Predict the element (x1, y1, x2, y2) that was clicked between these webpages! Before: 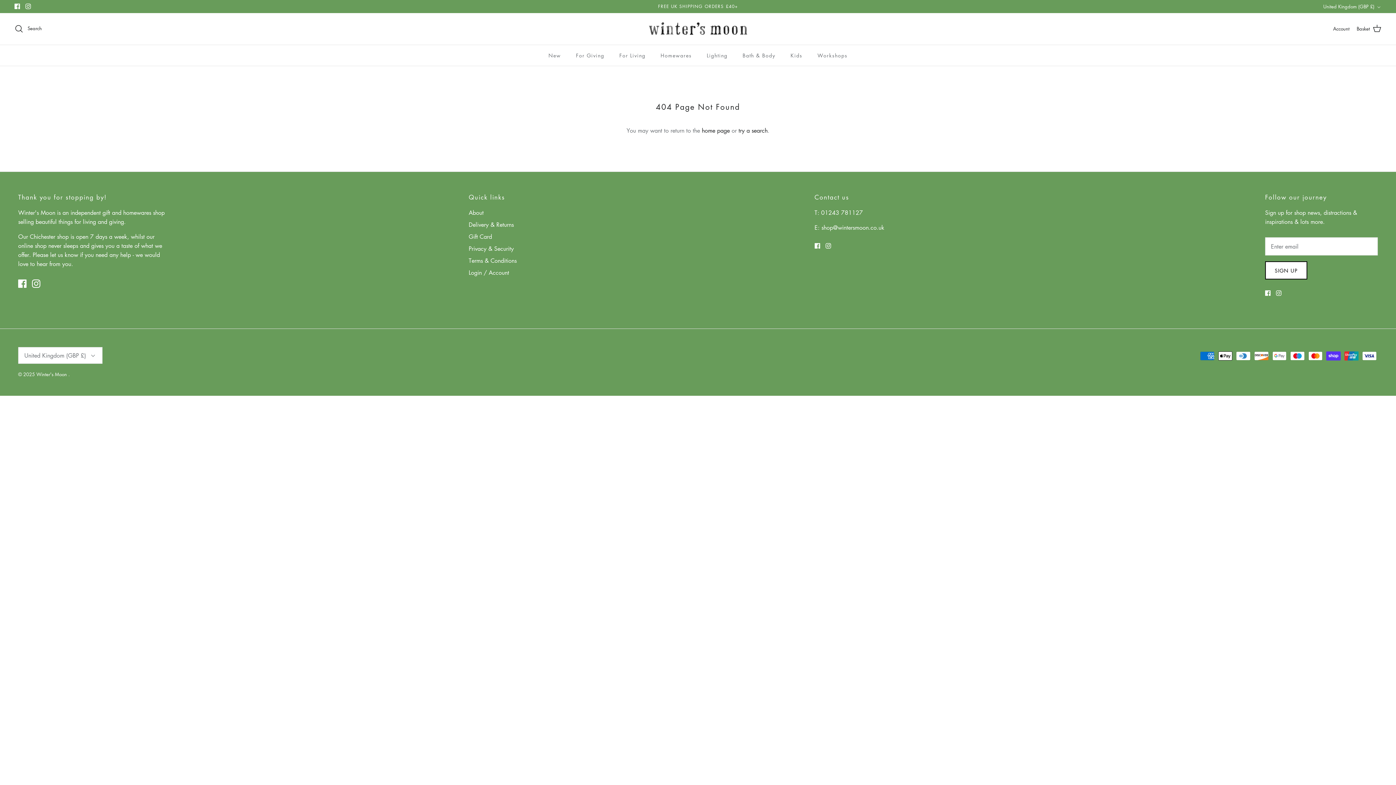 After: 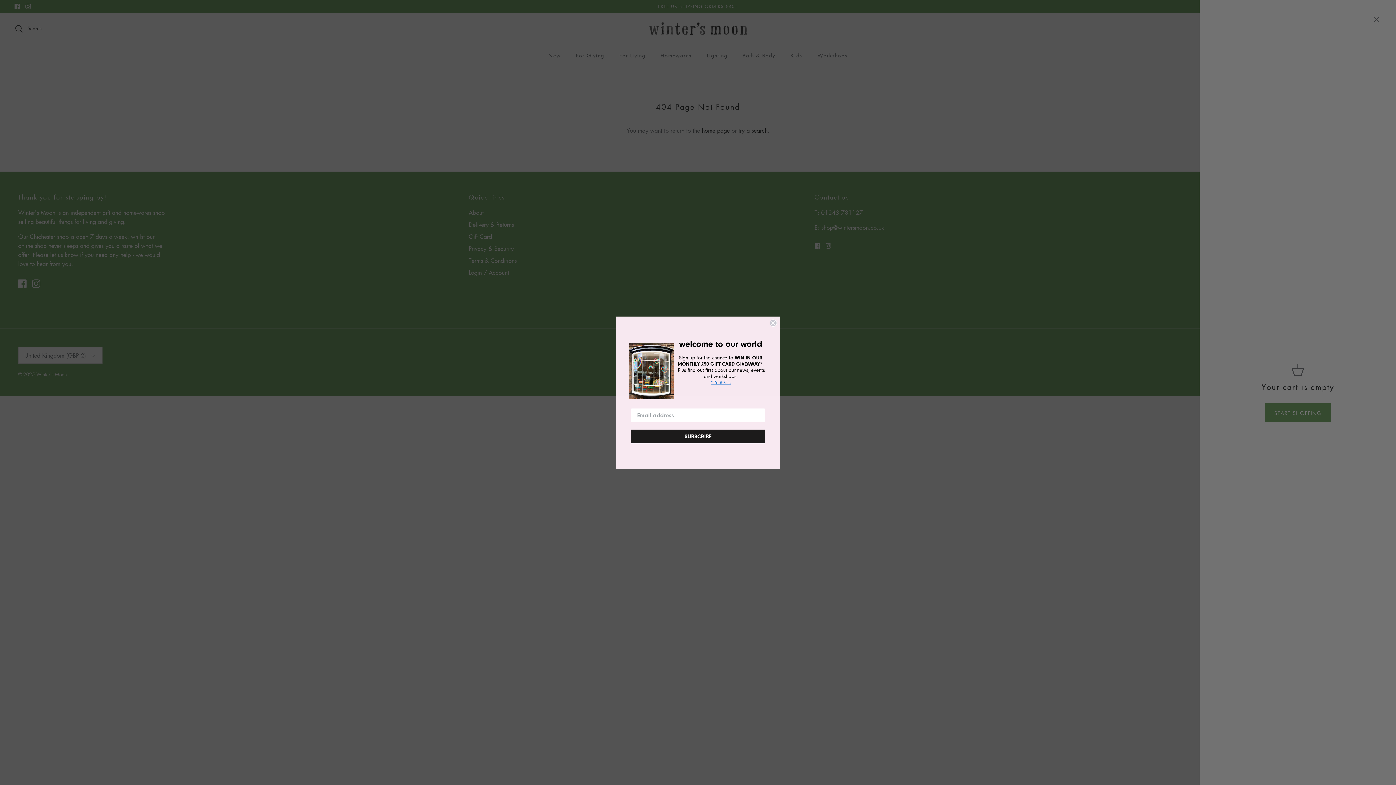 Action: bbox: (1357, 24, 1381, 33) label: Basket